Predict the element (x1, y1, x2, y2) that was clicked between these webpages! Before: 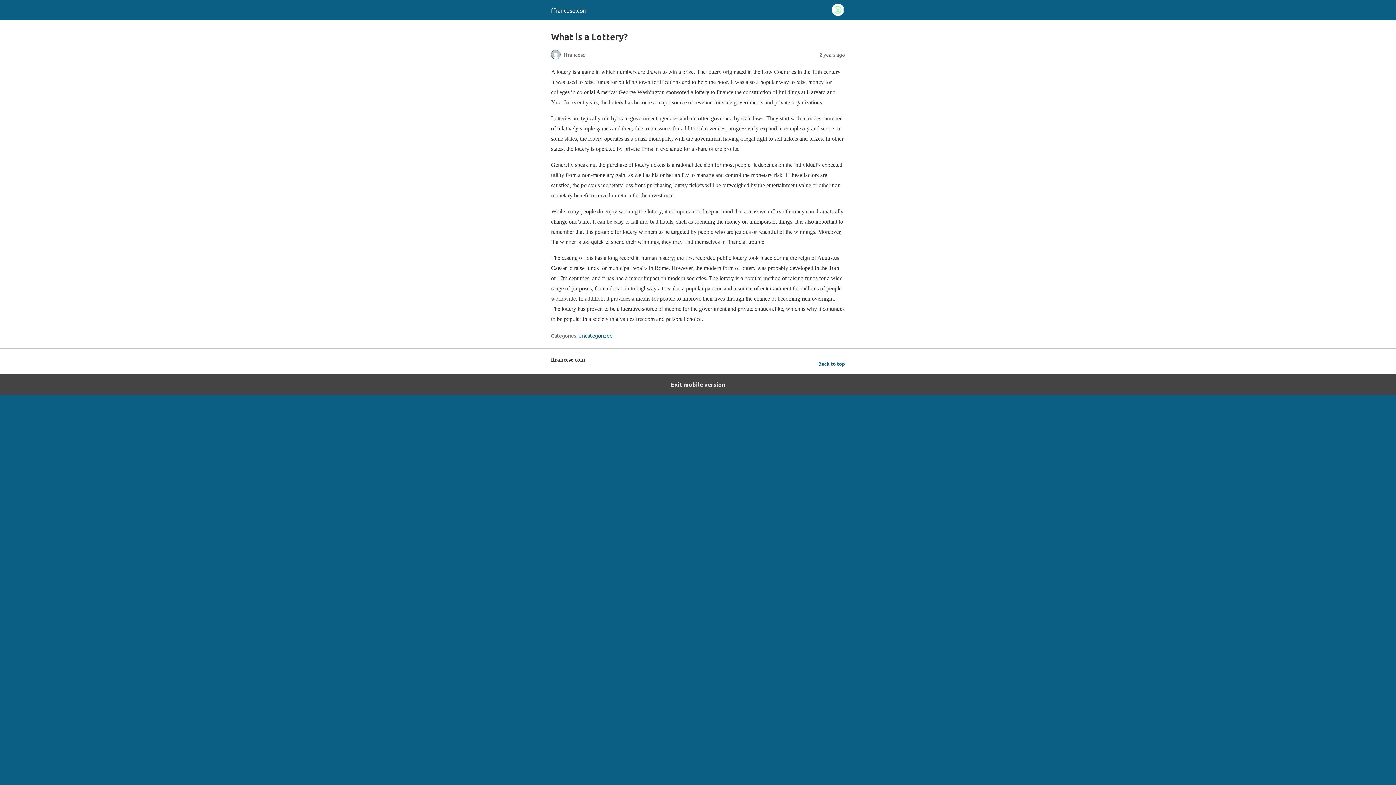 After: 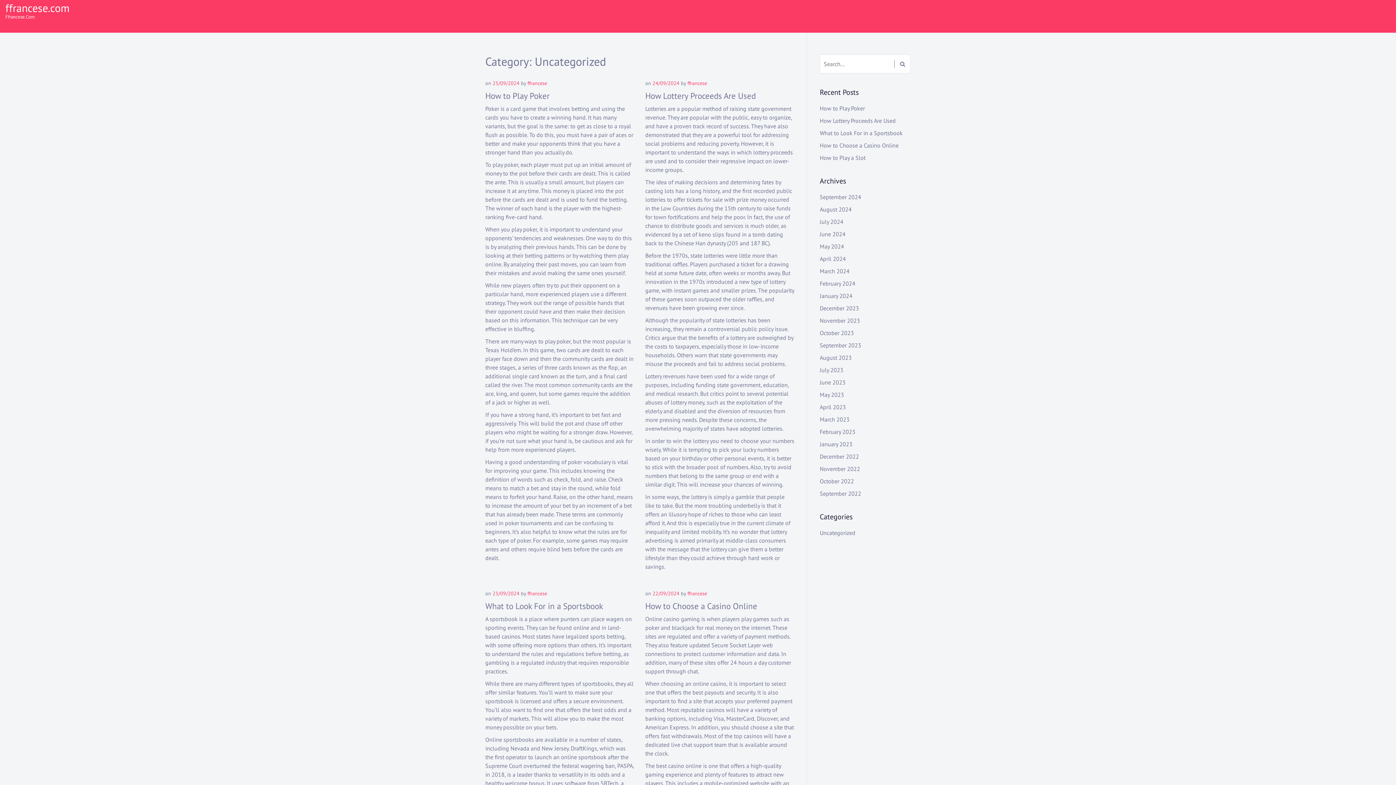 Action: bbox: (578, 332, 612, 338) label: Uncategorized